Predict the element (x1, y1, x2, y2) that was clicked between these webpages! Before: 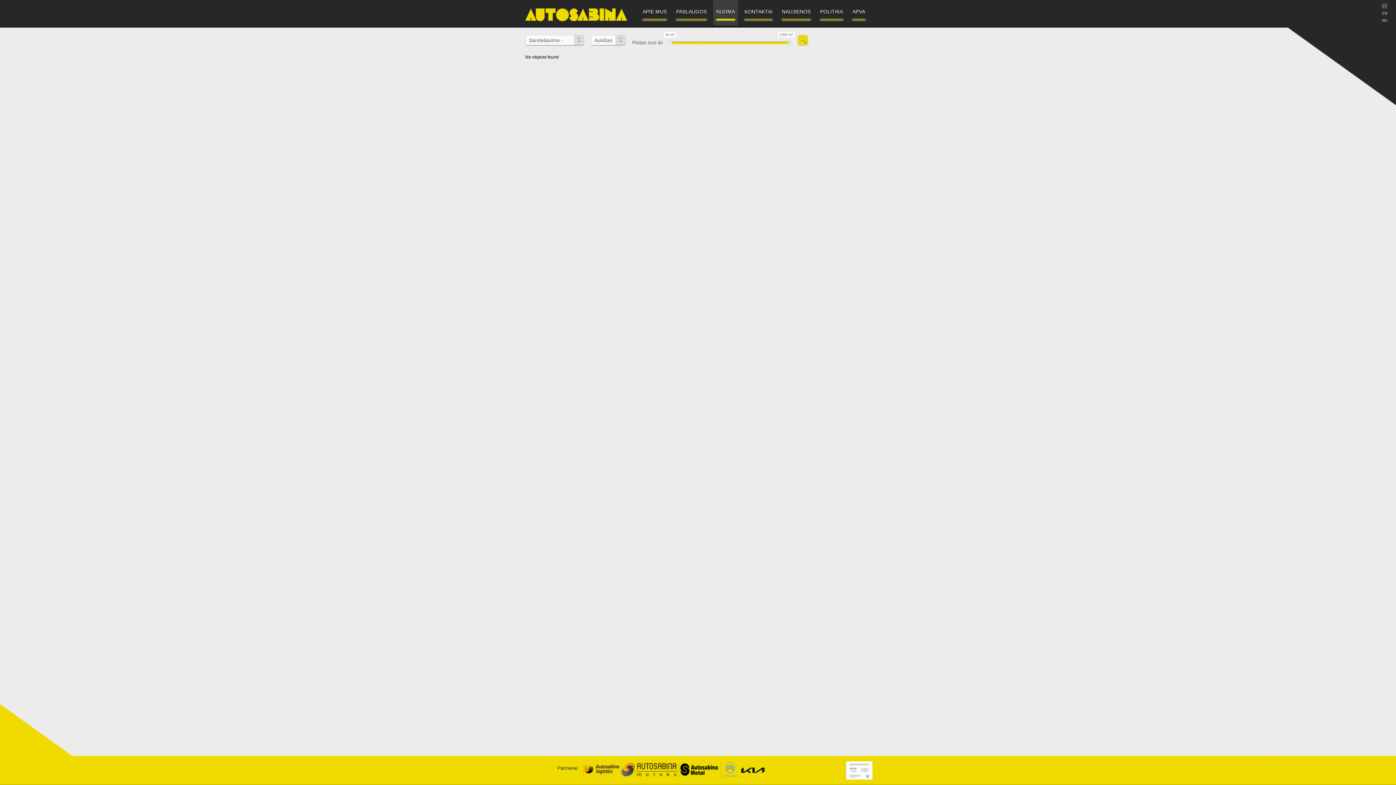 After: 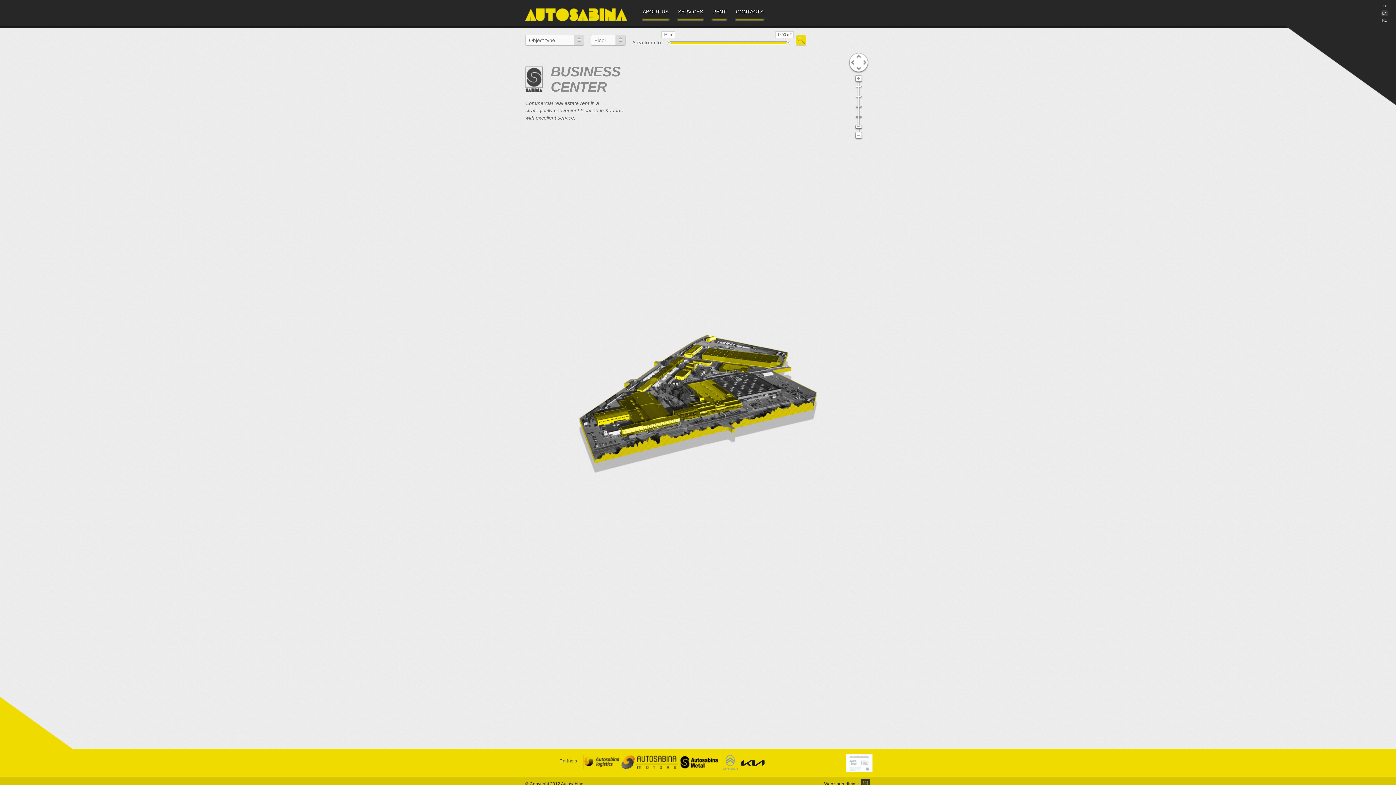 Action: bbox: (1381, 10, 1388, 16) label: EN